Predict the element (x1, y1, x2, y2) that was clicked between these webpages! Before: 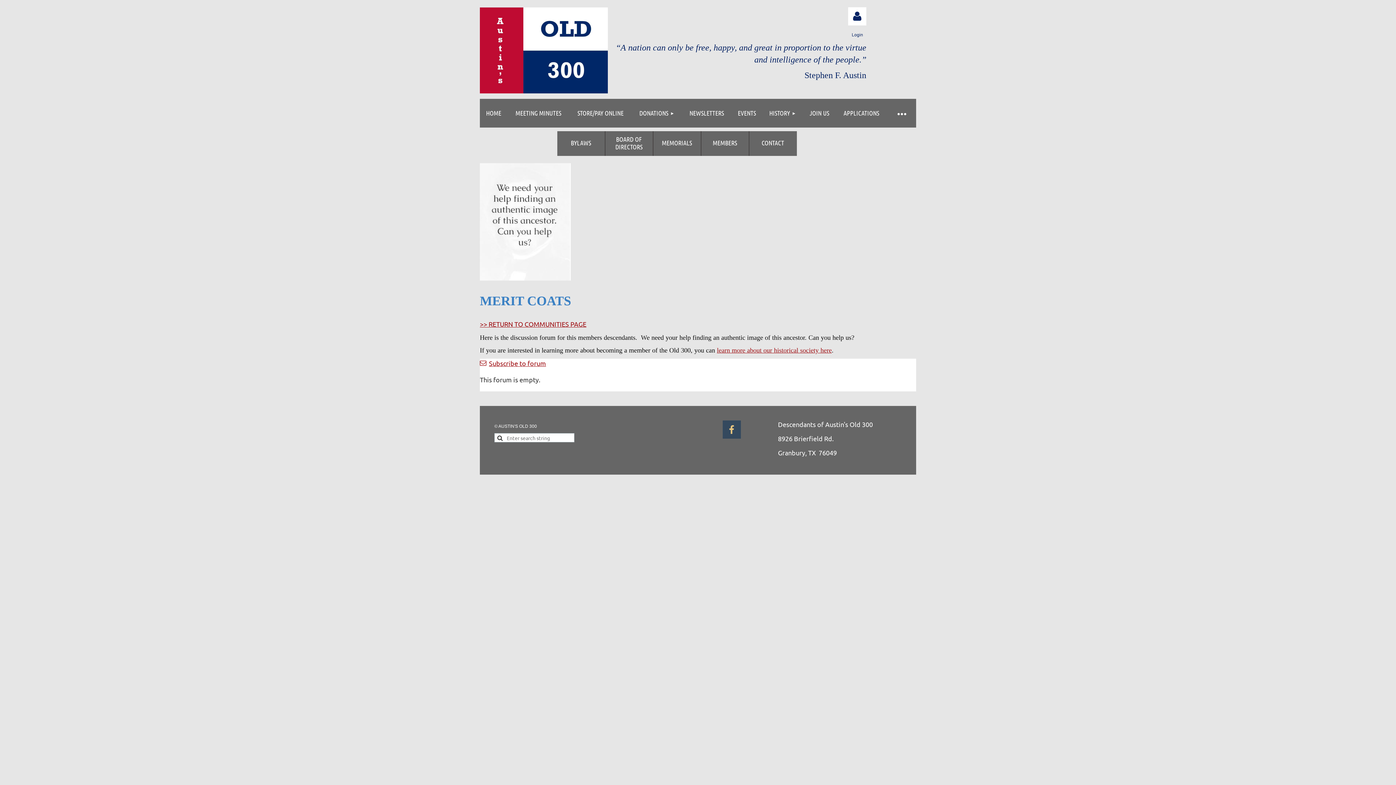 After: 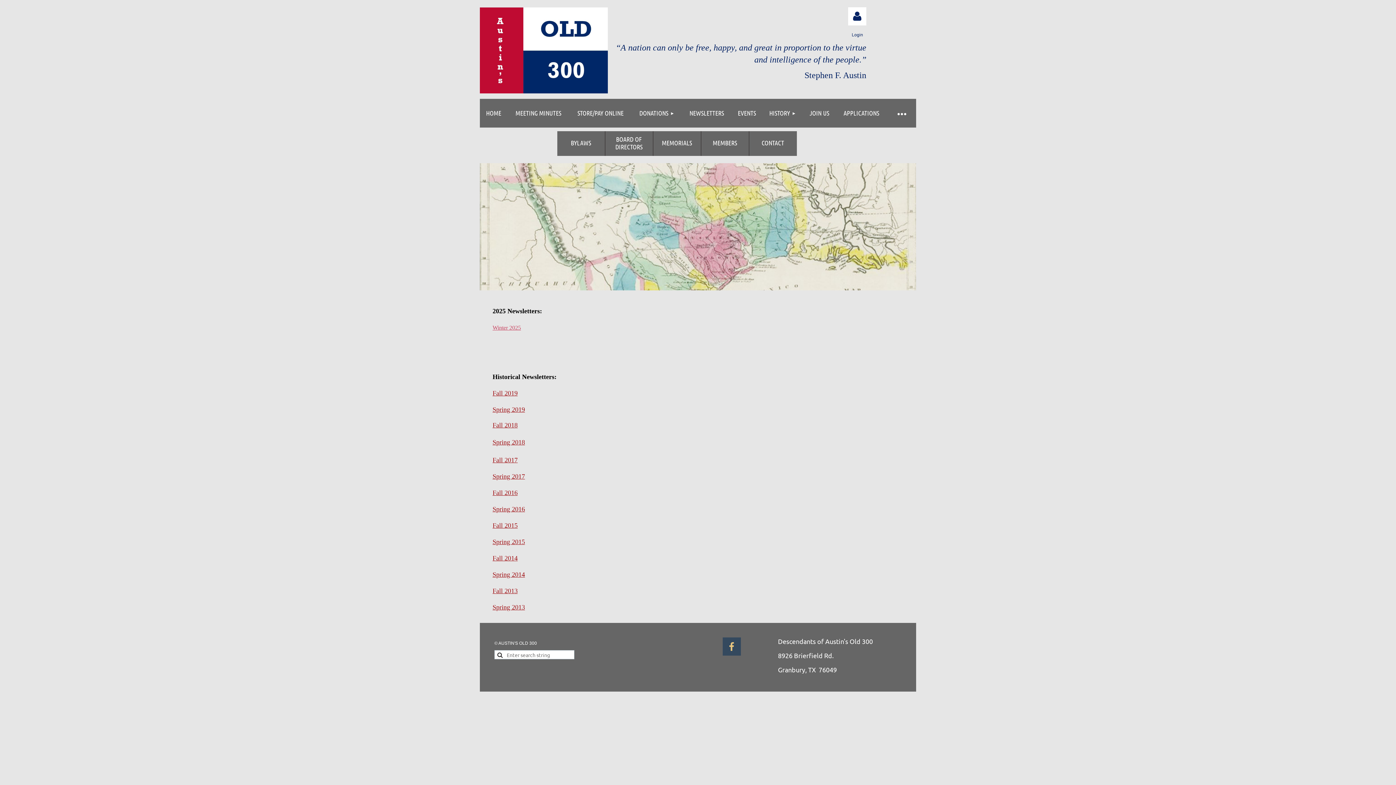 Action: bbox: (682, 98, 731, 127) label: NEWSLETTERS